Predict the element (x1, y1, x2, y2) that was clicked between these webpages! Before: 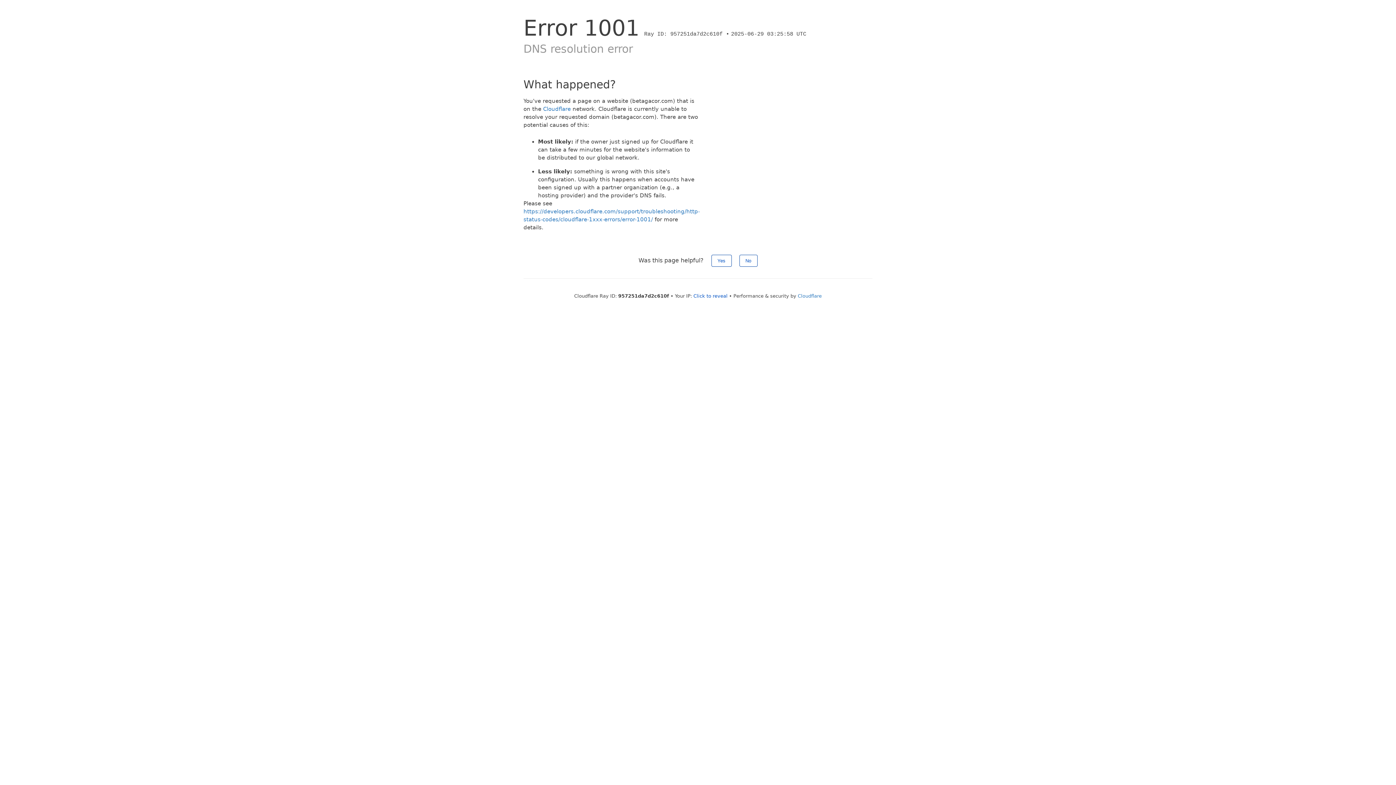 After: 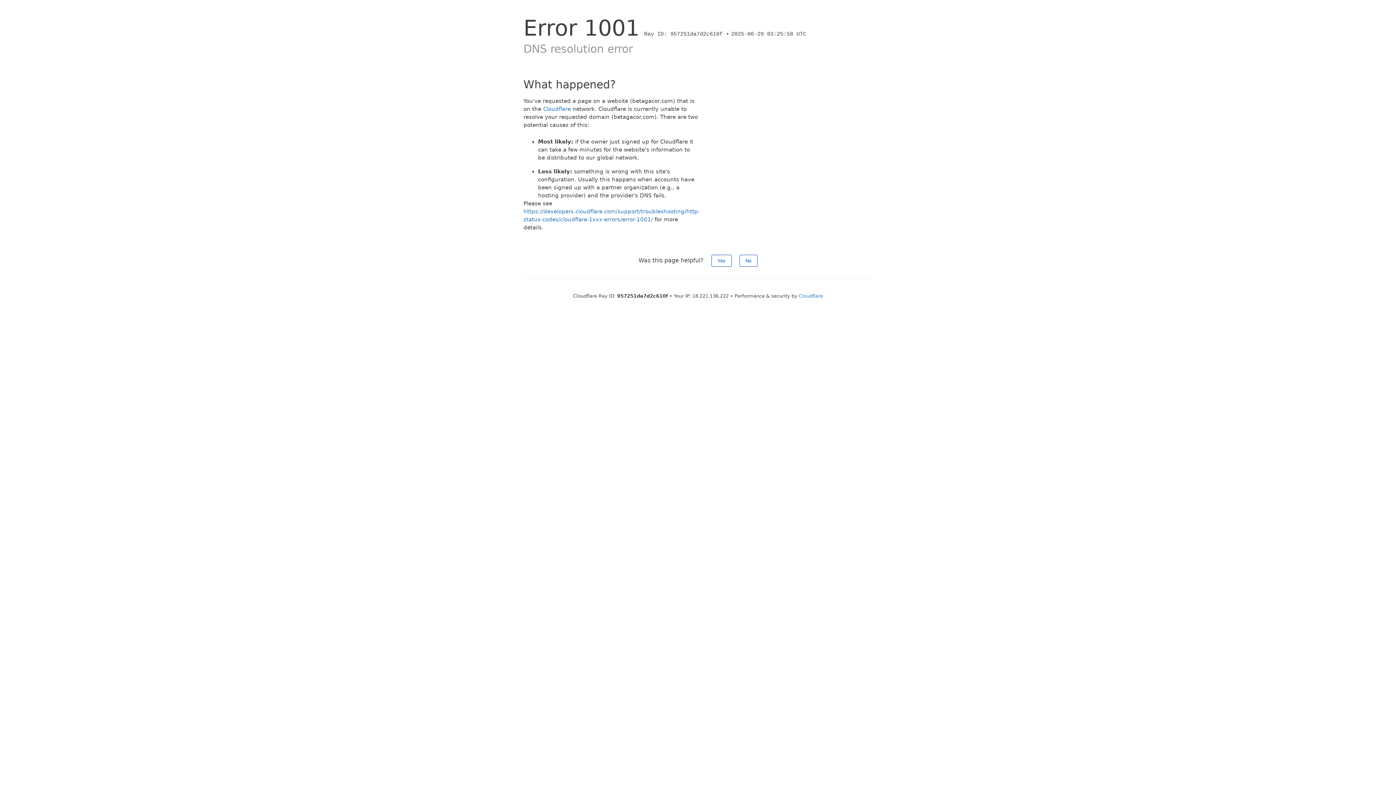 Action: label: Click to reveal bbox: (693, 293, 727, 298)